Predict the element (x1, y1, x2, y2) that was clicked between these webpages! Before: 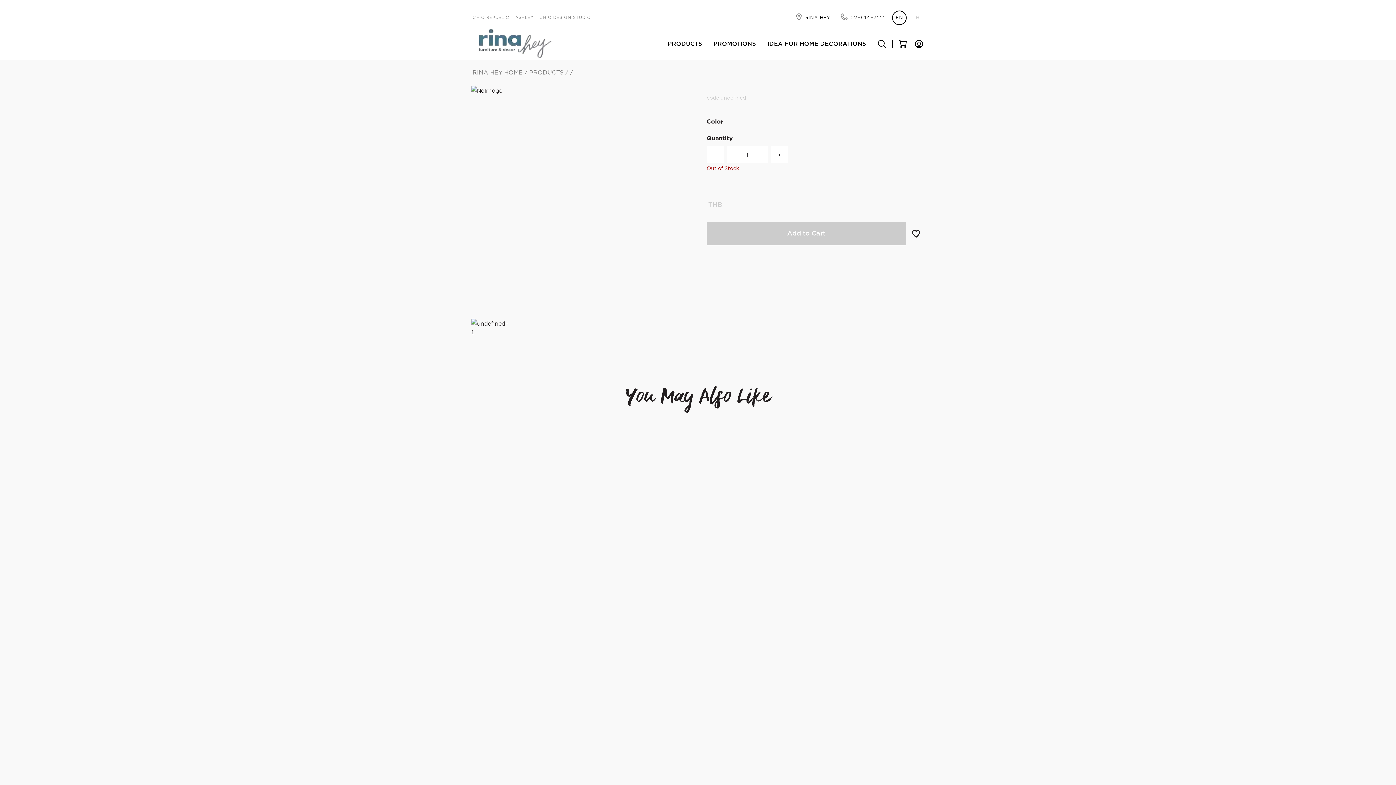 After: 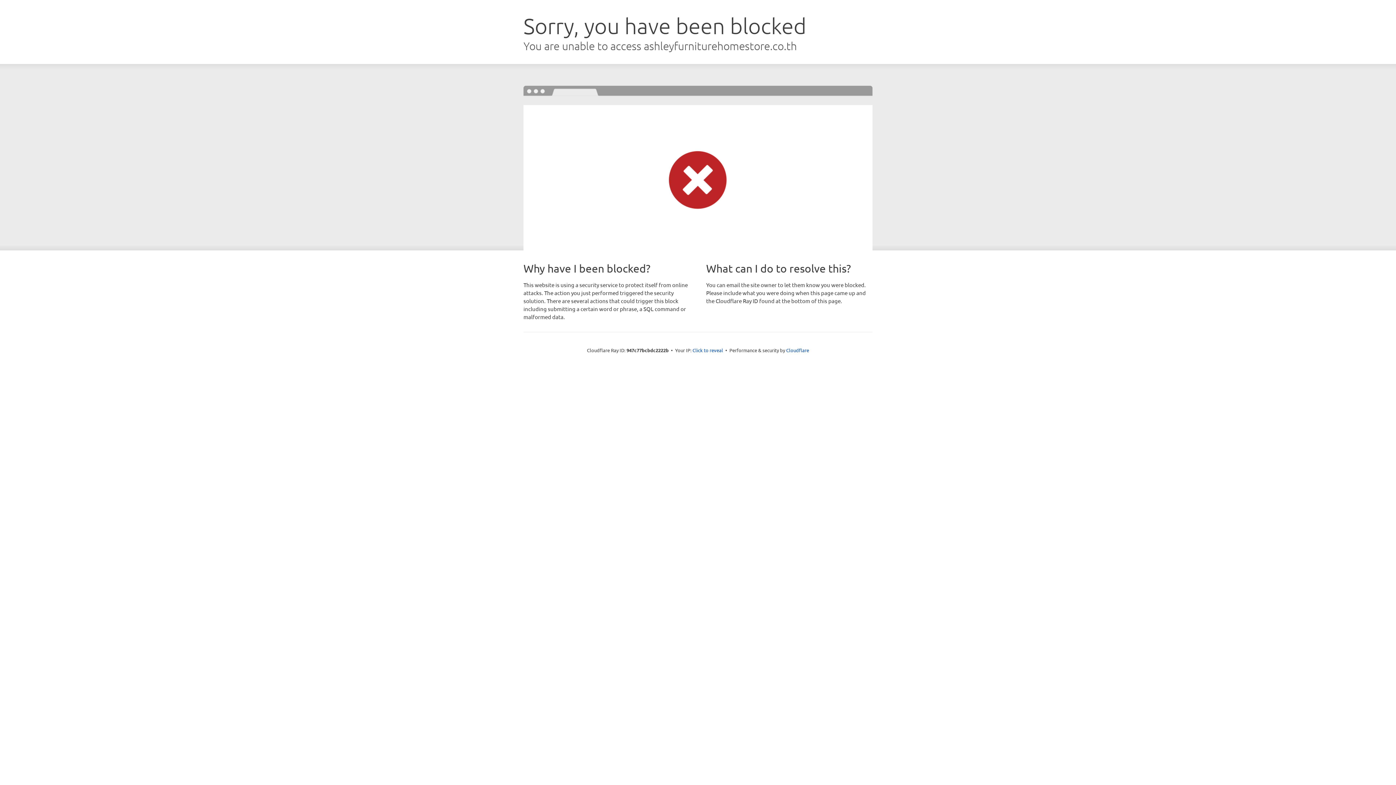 Action: bbox: (515, 13, 533, 19) label: ASHLEY